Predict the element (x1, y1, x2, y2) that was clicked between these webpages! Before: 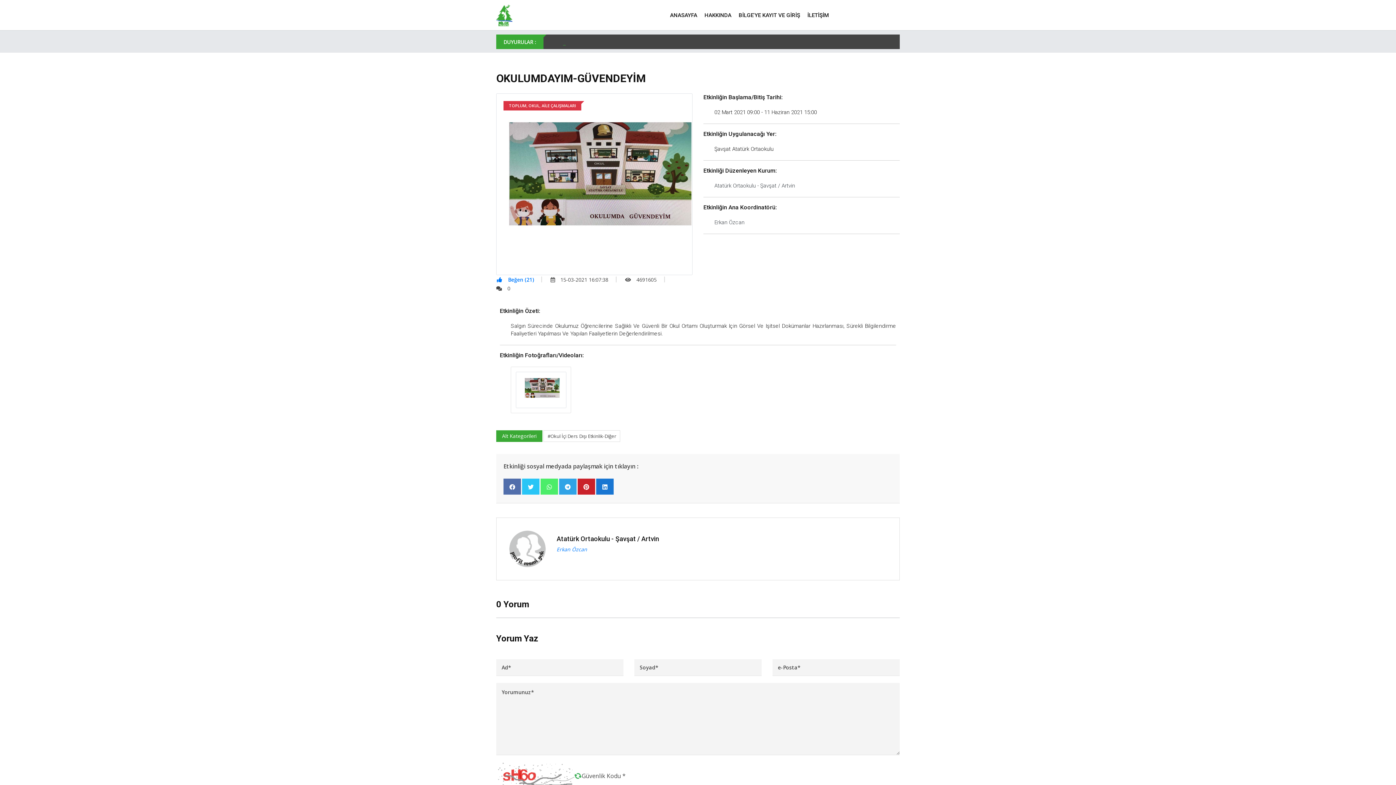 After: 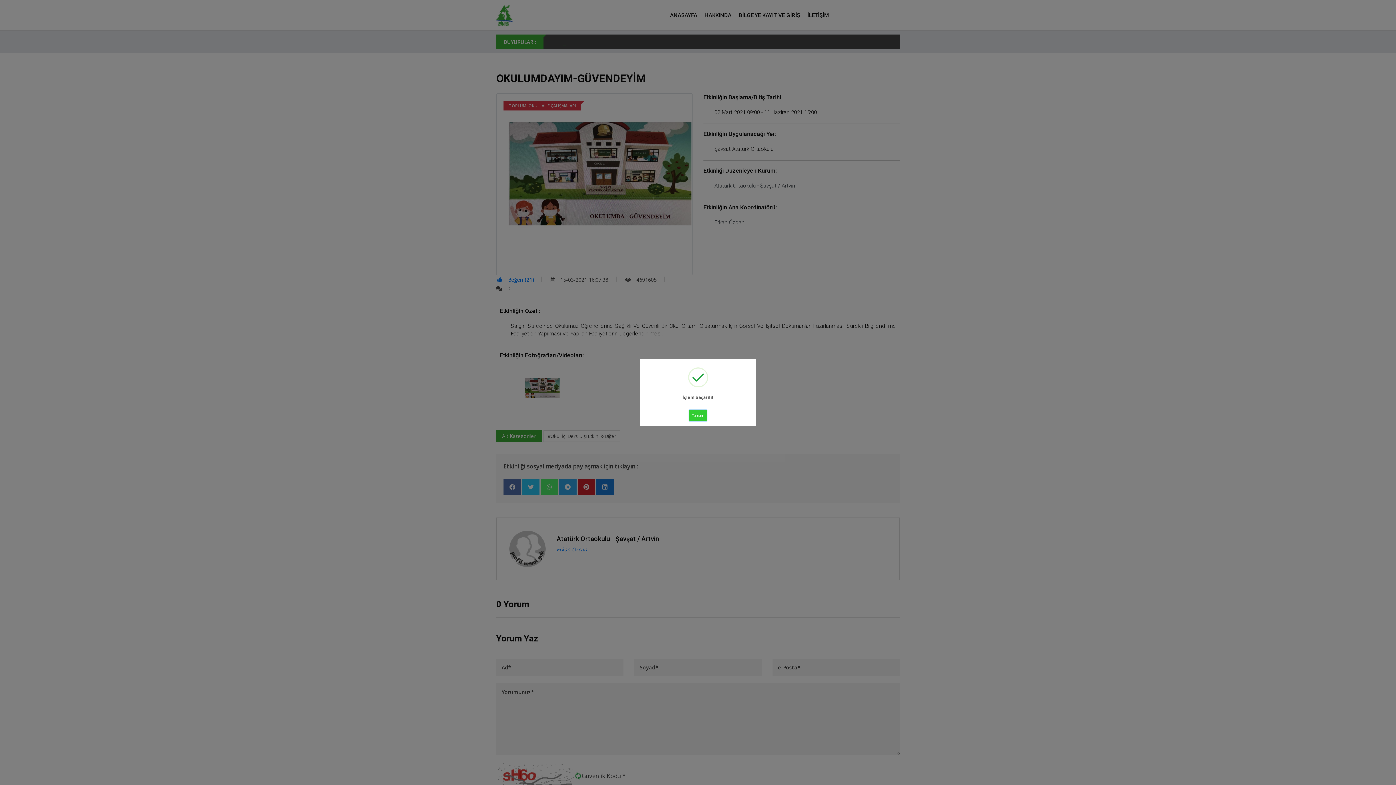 Action: label: Beğen (21) bbox: (496, 276, 534, 283)